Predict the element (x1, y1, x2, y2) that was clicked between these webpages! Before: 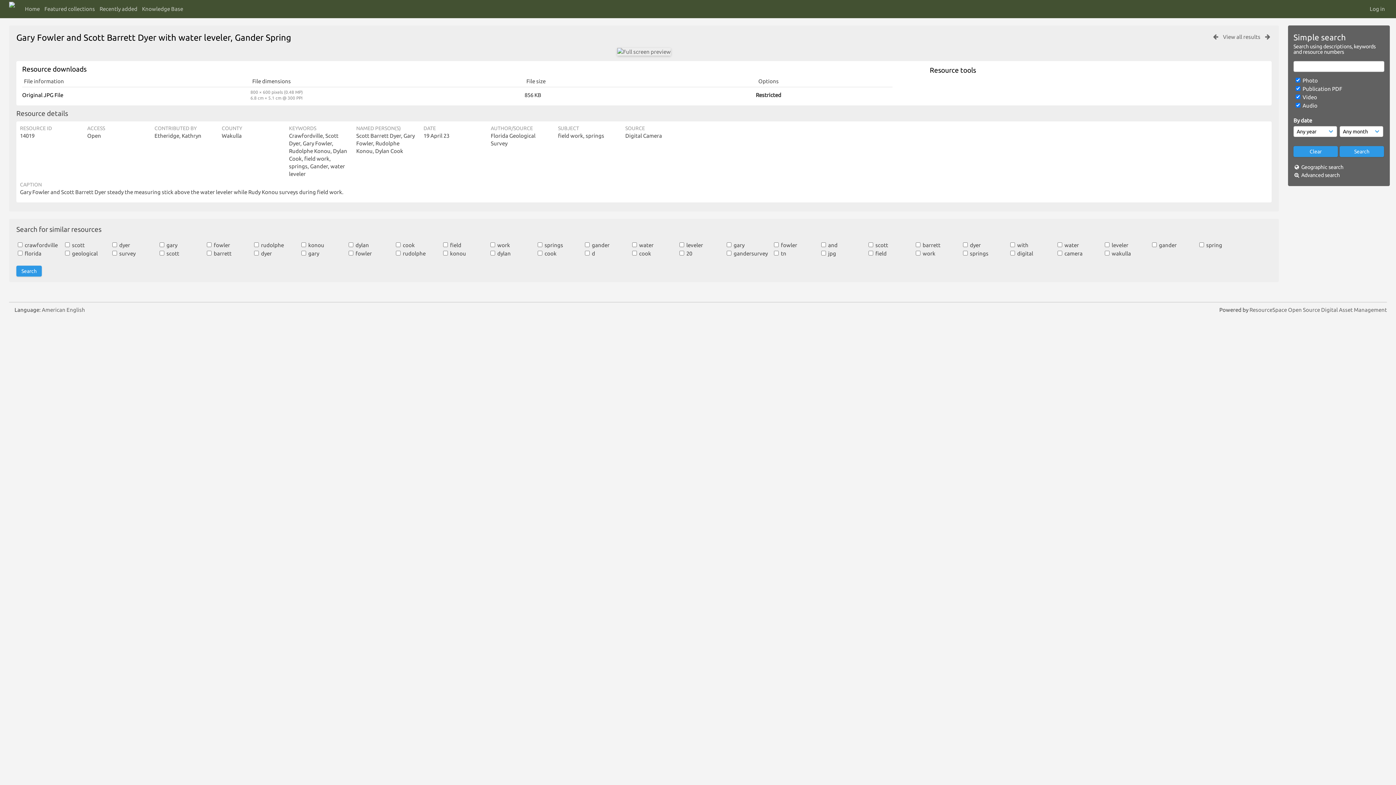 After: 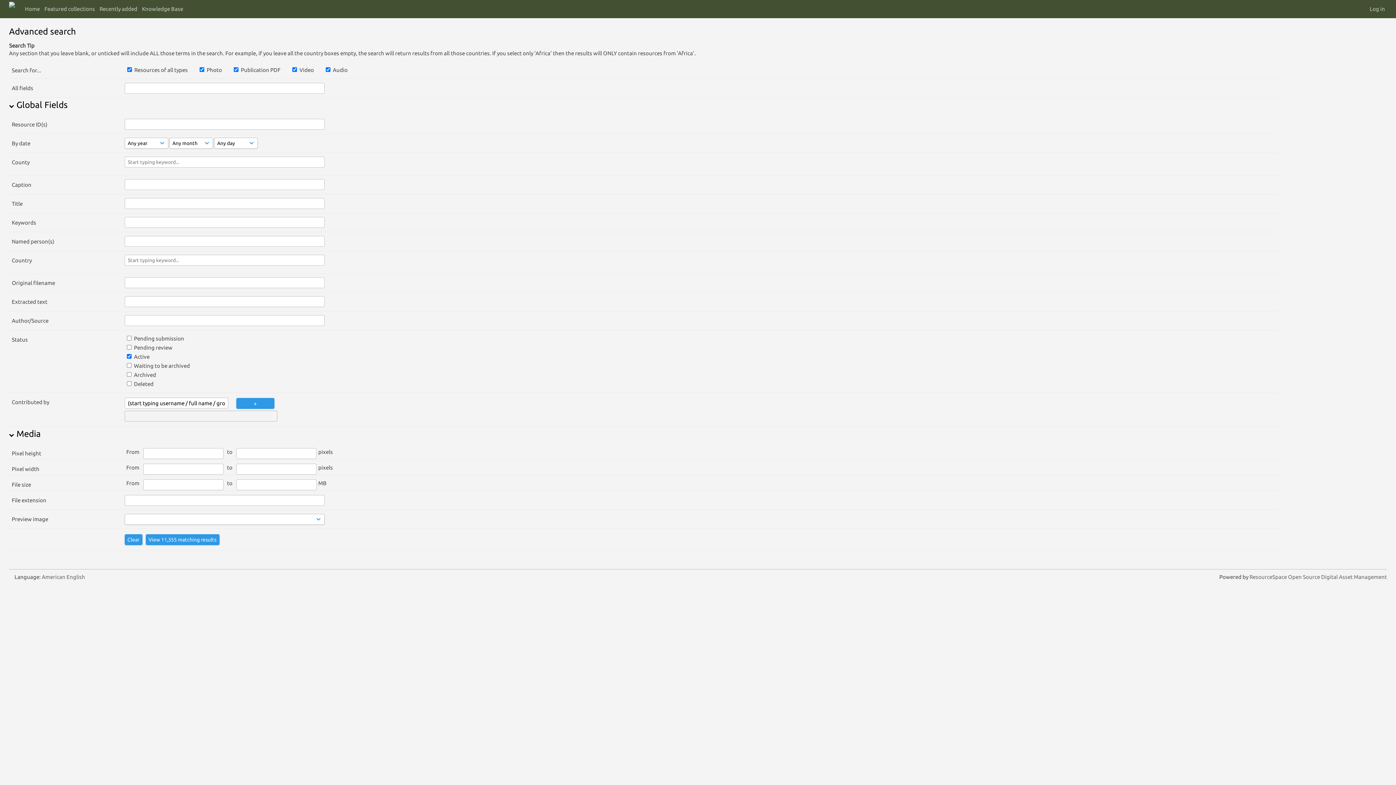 Action: label: Advanced search bbox: (1301, 172, 1340, 178)